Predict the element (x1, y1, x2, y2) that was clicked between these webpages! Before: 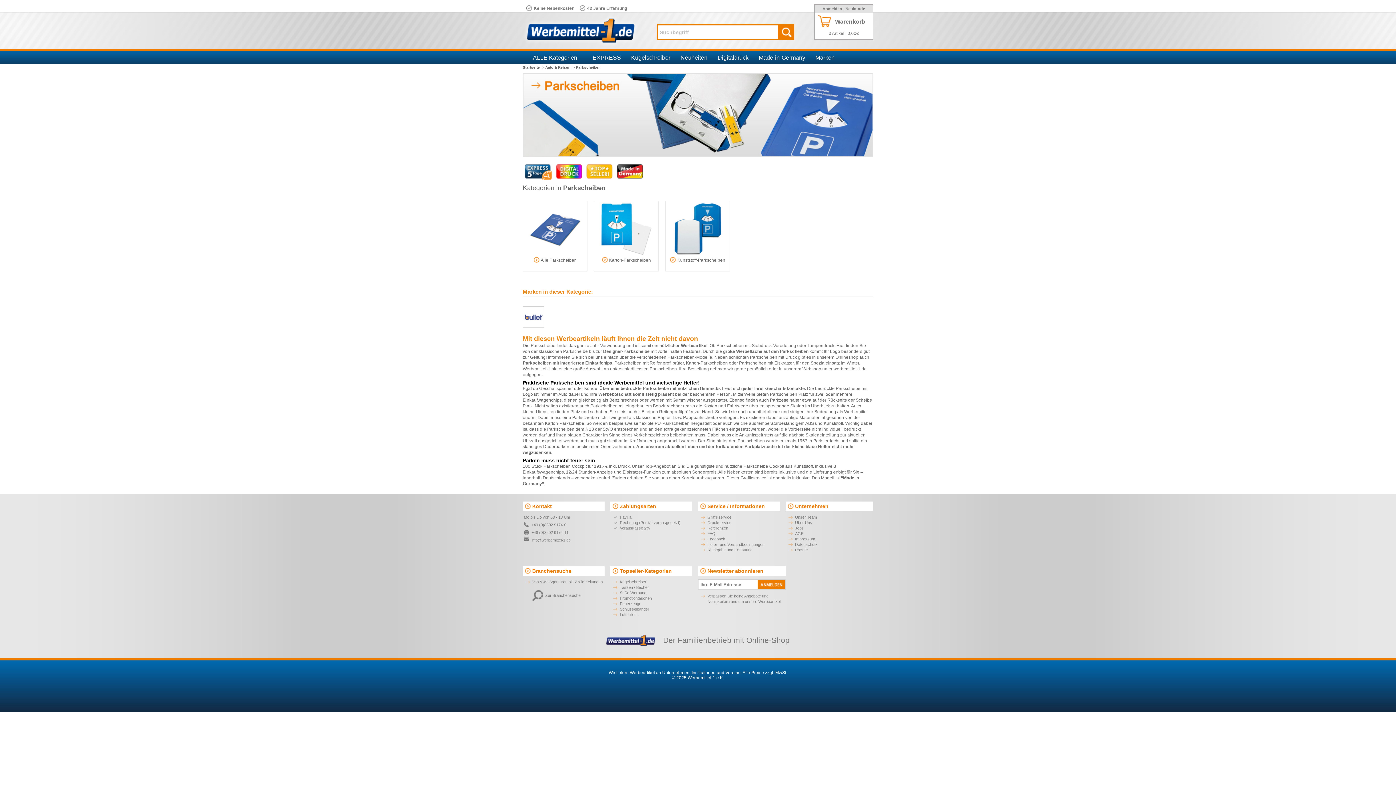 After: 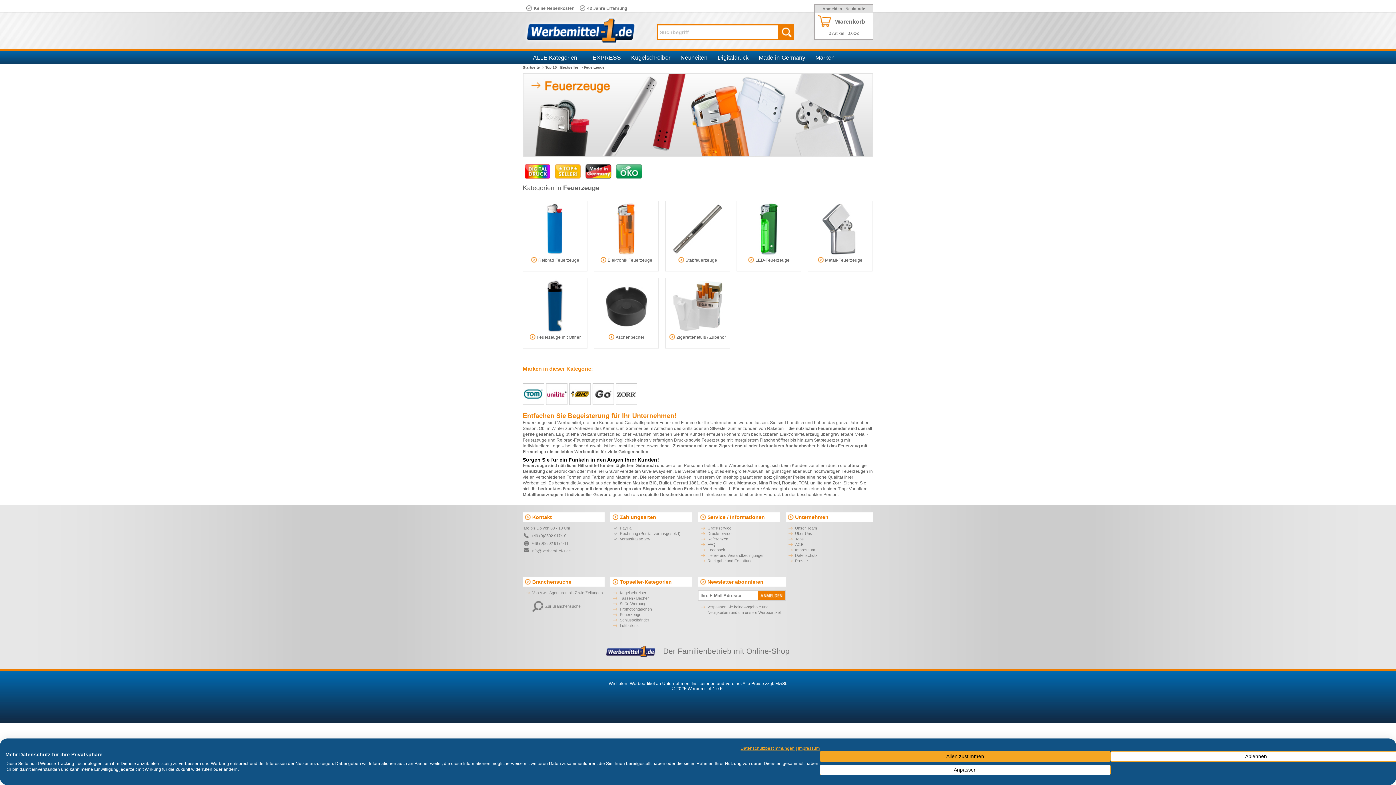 Action: label: Feuerzeuge bbox: (620, 601, 641, 606)